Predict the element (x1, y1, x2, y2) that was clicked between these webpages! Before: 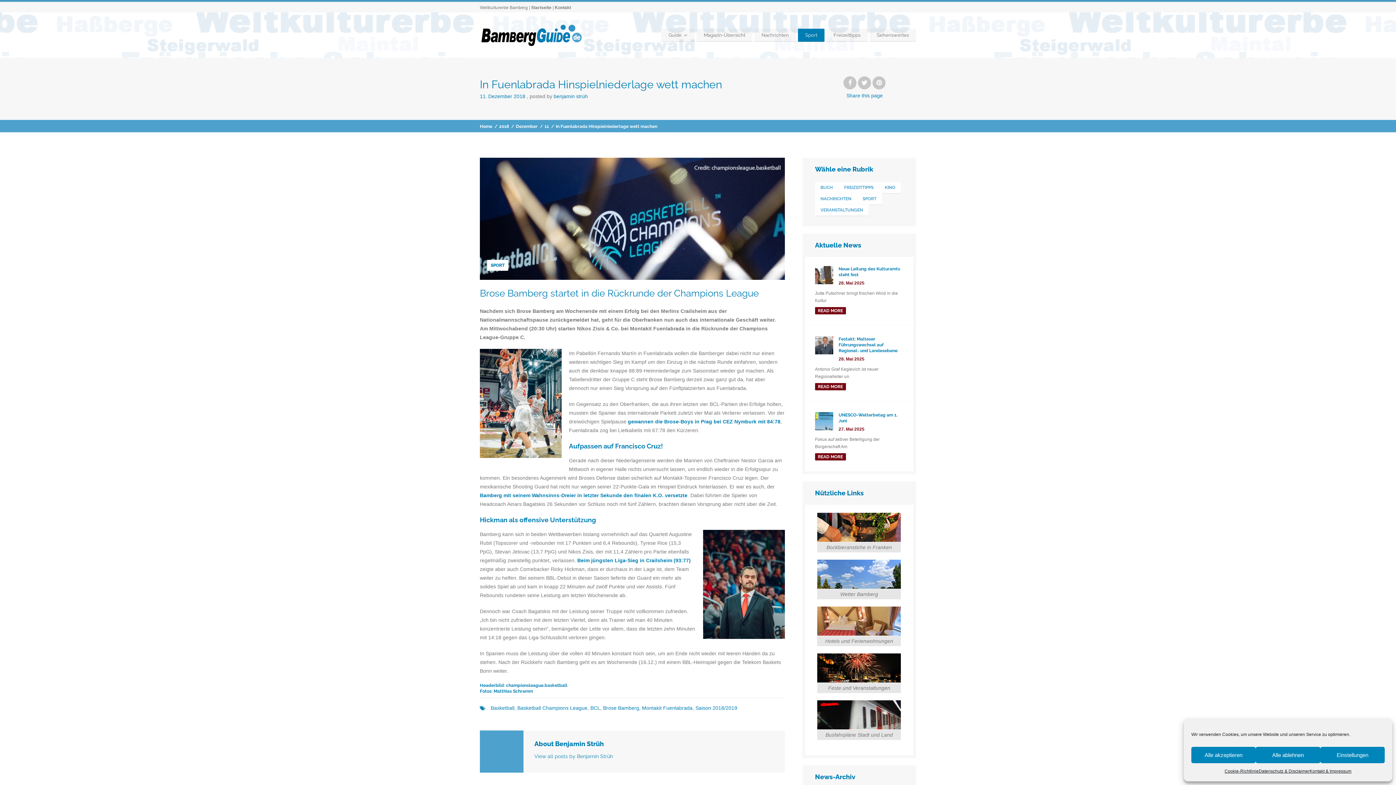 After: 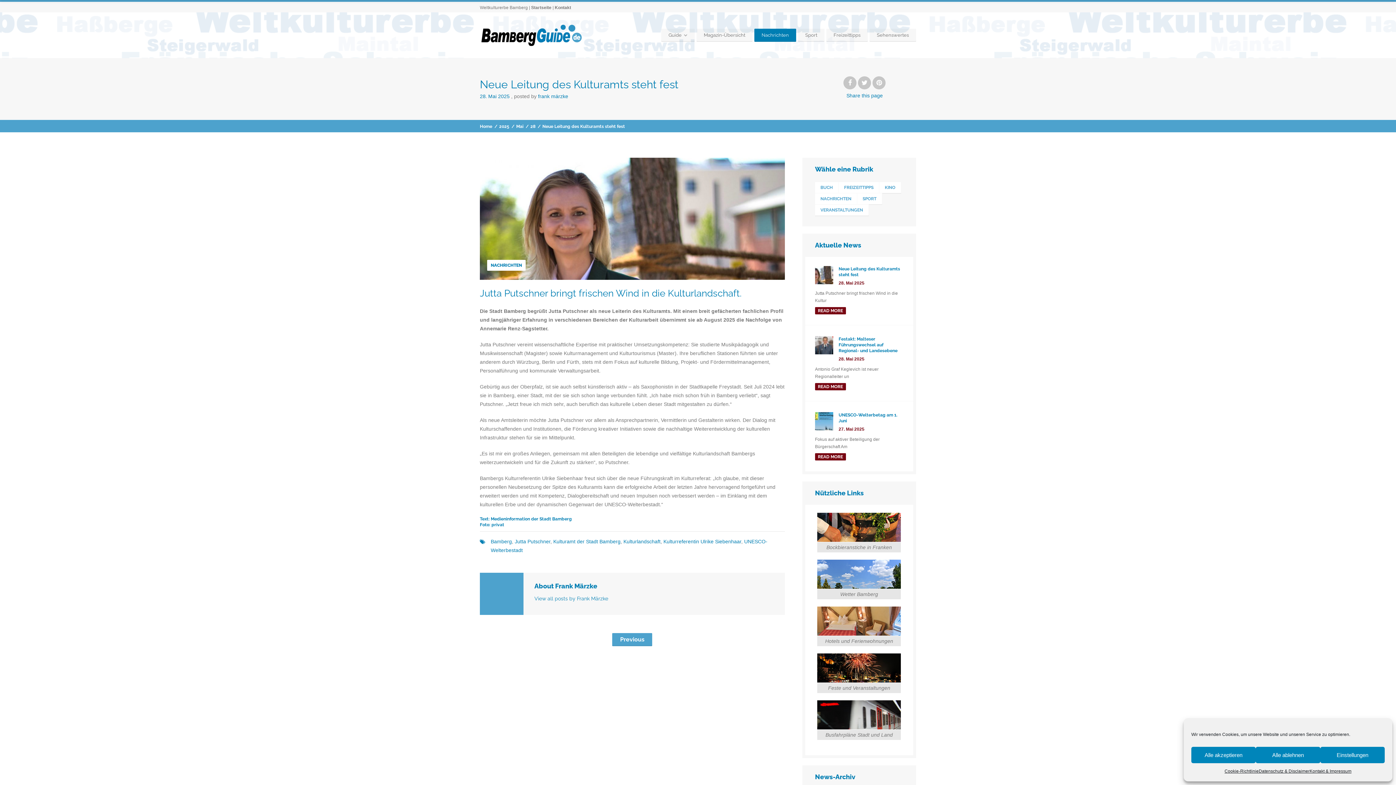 Action: label: Neue Leitung des Kulturamts steht fest
28. Mai 2025 bbox: (815, 266, 903, 286)